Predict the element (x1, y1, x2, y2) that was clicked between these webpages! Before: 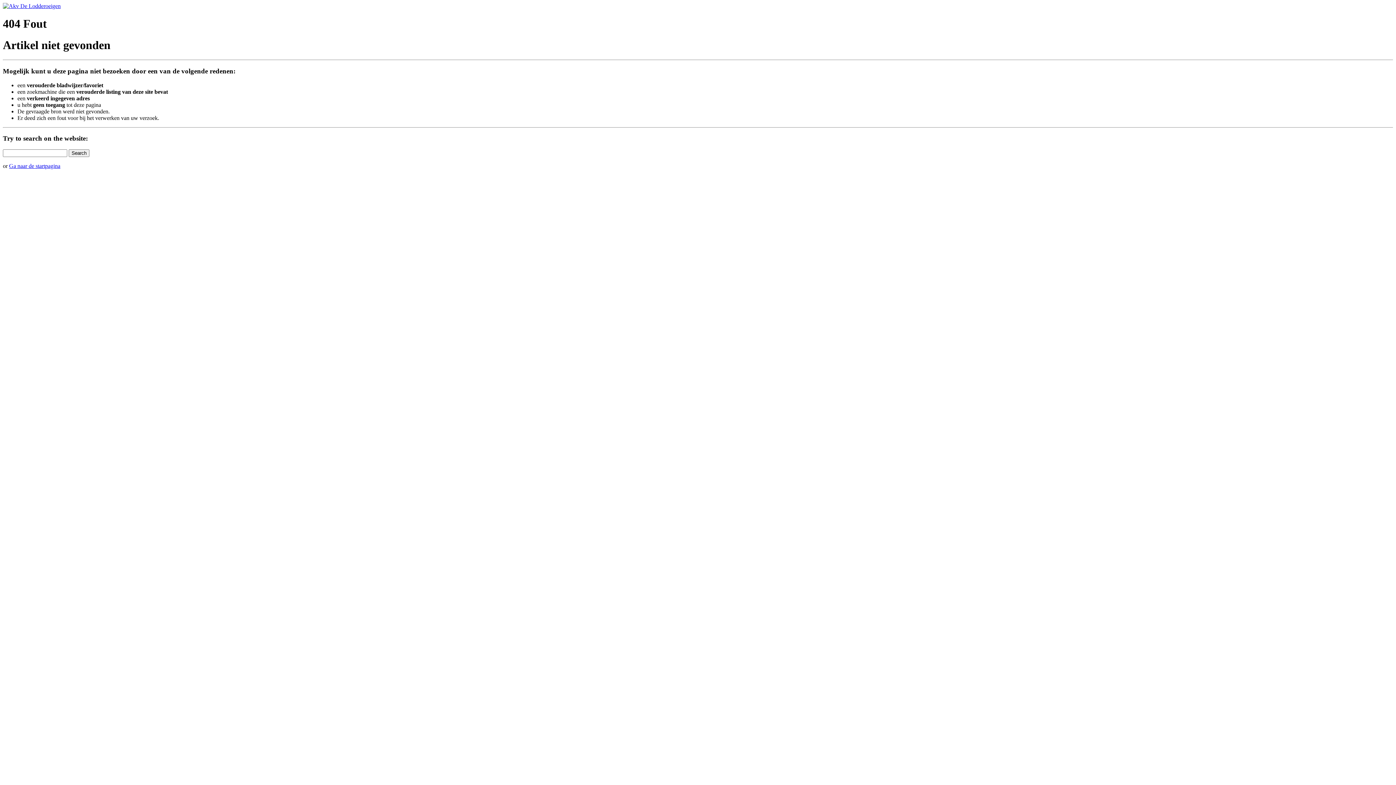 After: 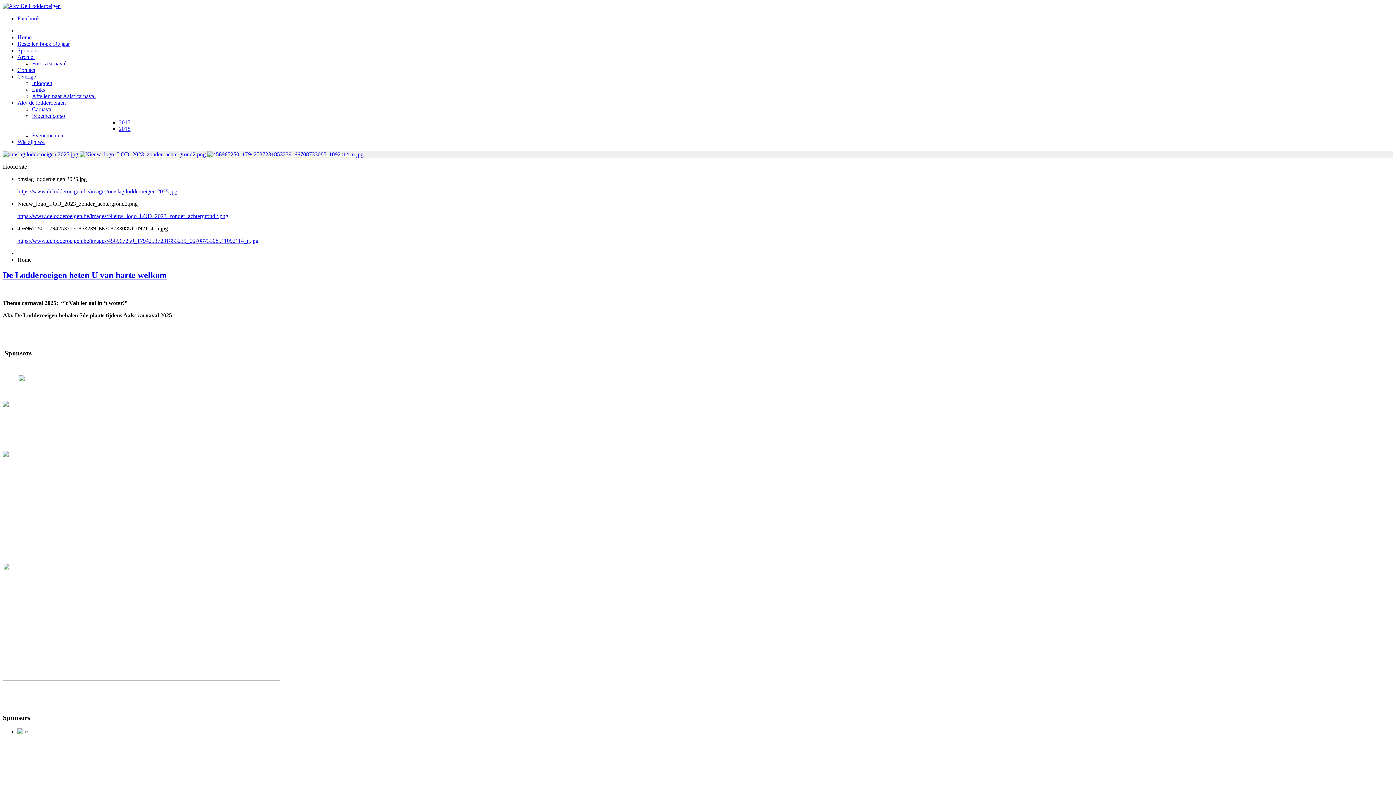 Action: bbox: (9, 162, 60, 169) label: Ga naar de startpagina